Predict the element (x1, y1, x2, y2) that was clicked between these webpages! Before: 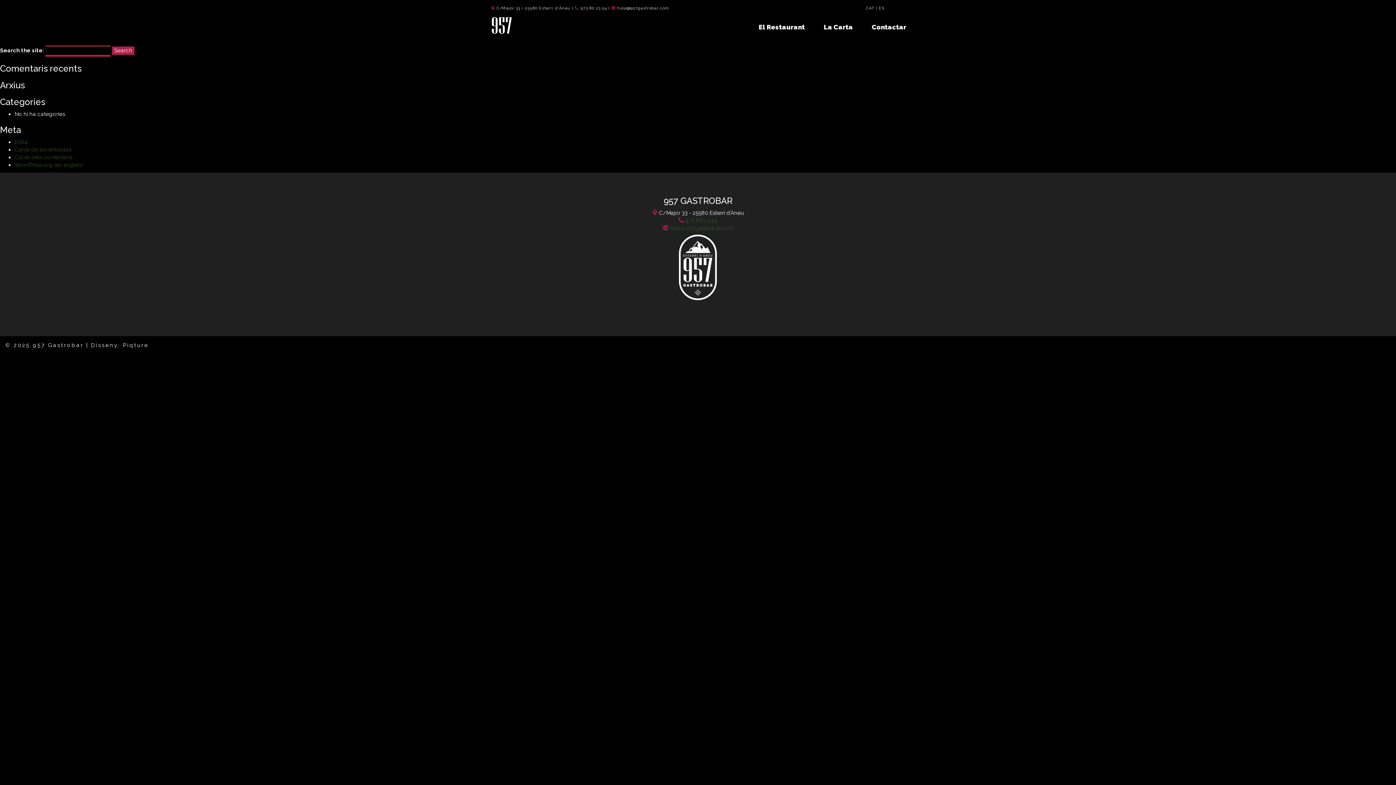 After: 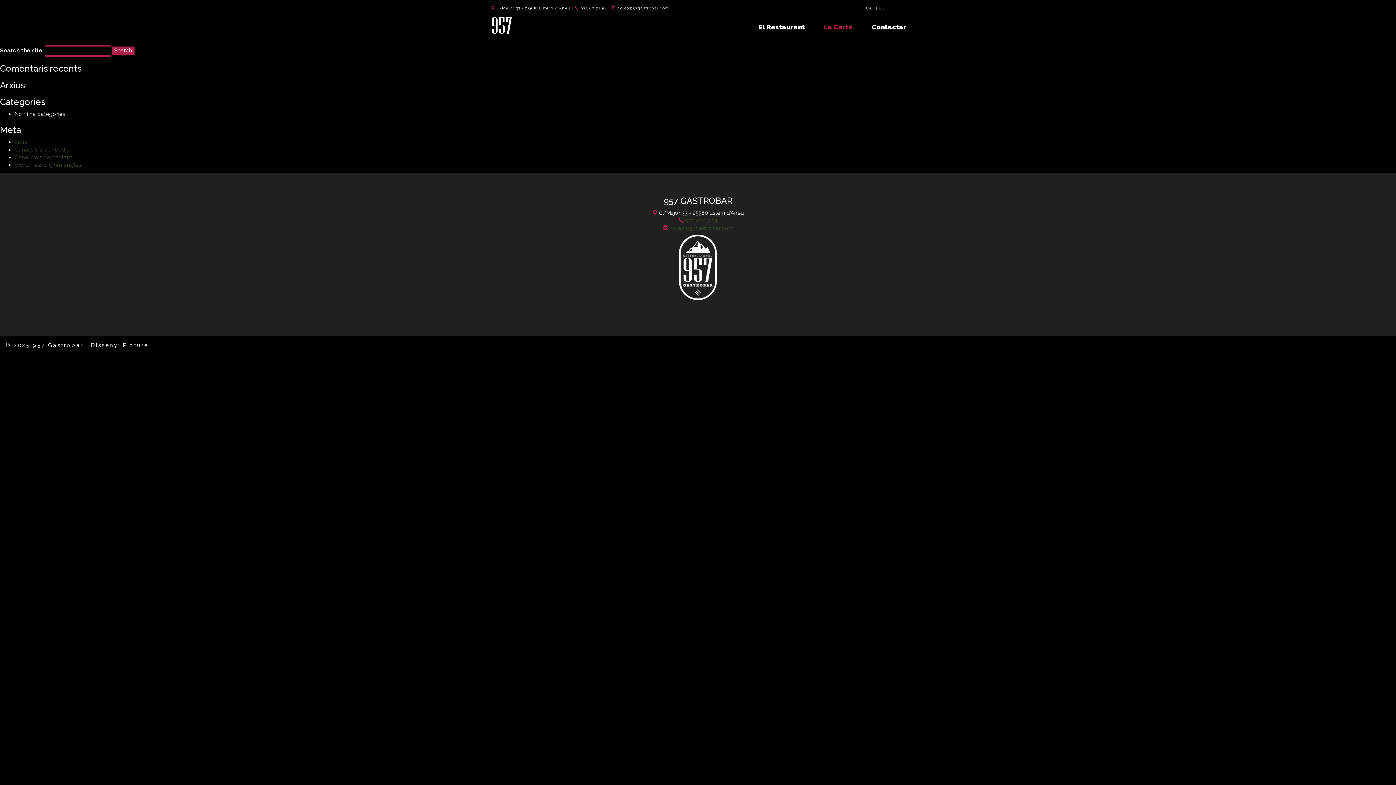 Action: label: La Carta bbox: (809, 10, 857, 36)